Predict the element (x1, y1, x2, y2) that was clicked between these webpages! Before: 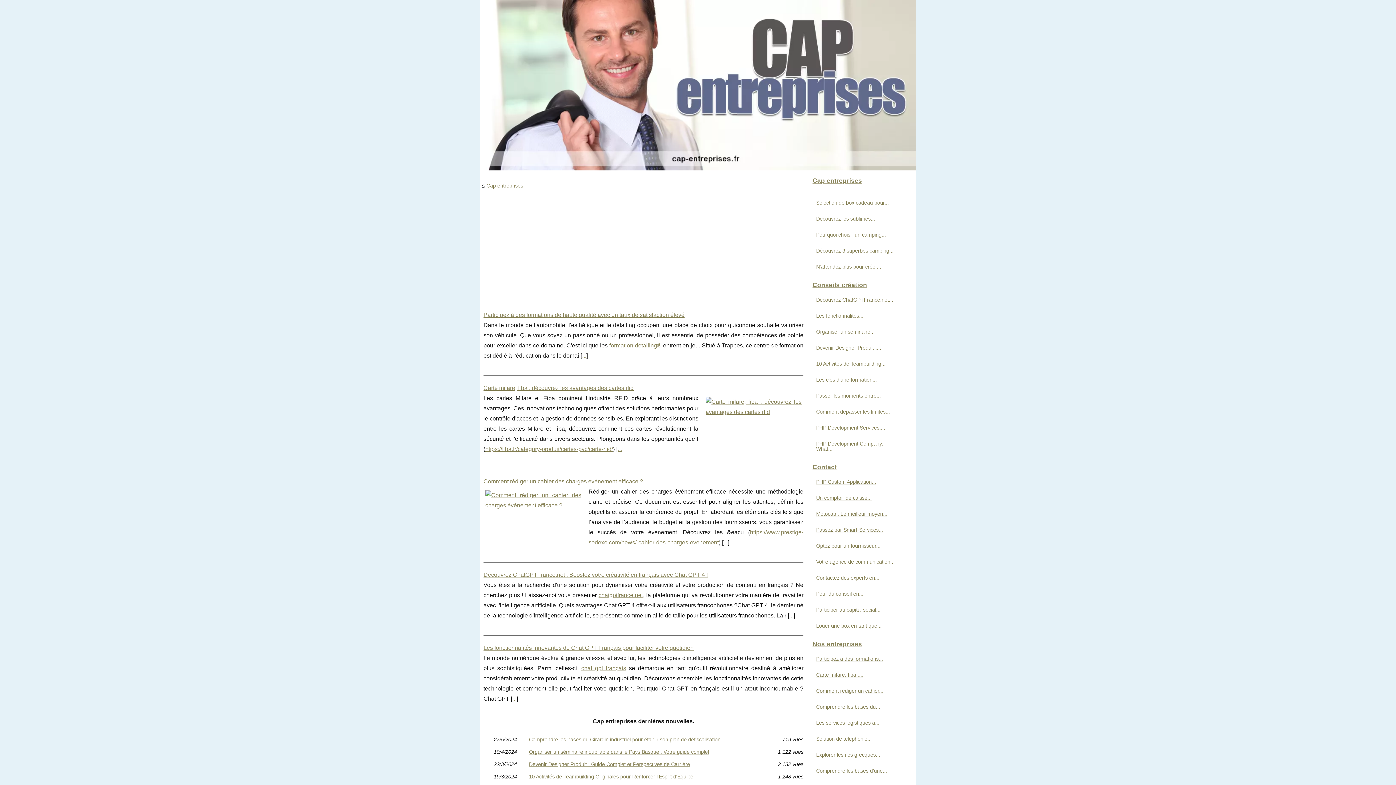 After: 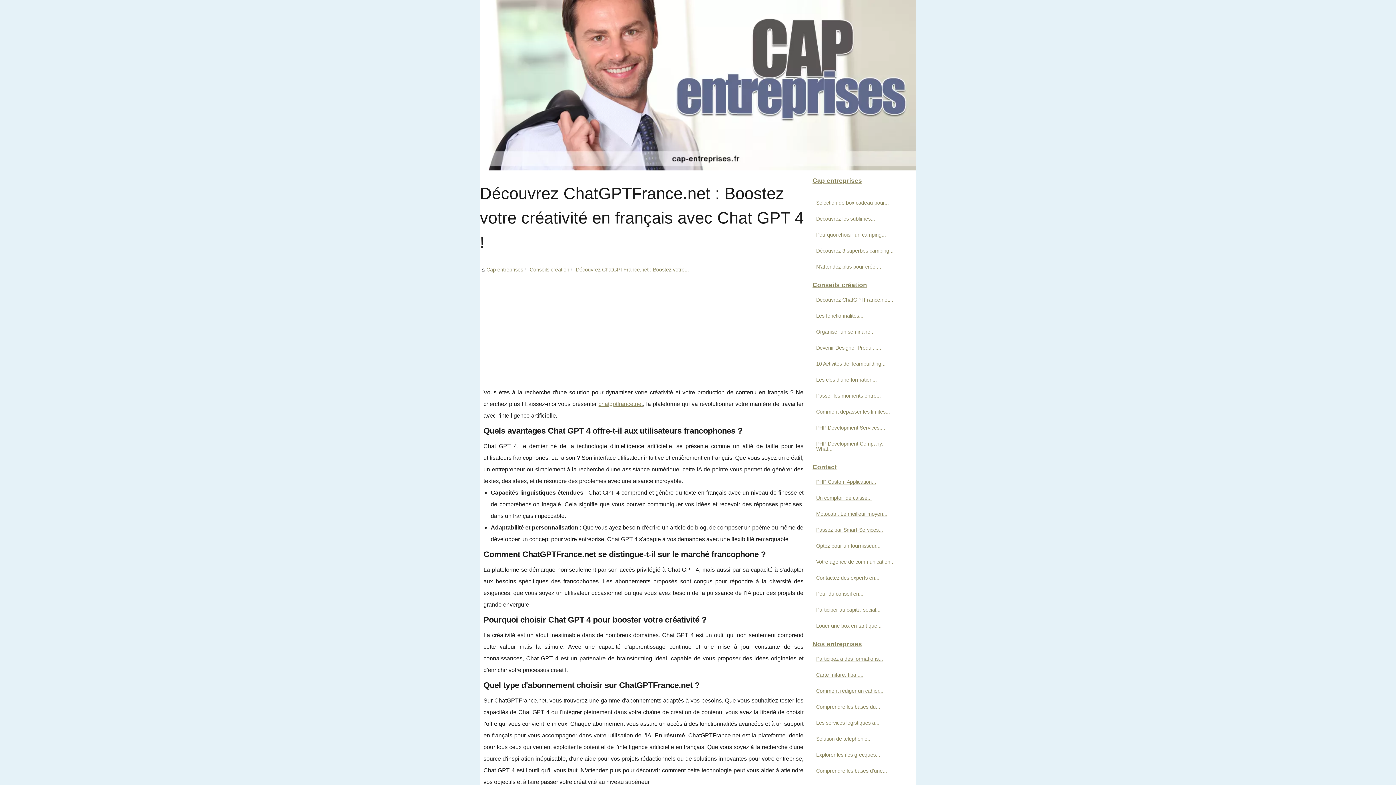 Action: bbox: (814, 295, 901, 304) label: Découvrez ChatGPTFrance.net...